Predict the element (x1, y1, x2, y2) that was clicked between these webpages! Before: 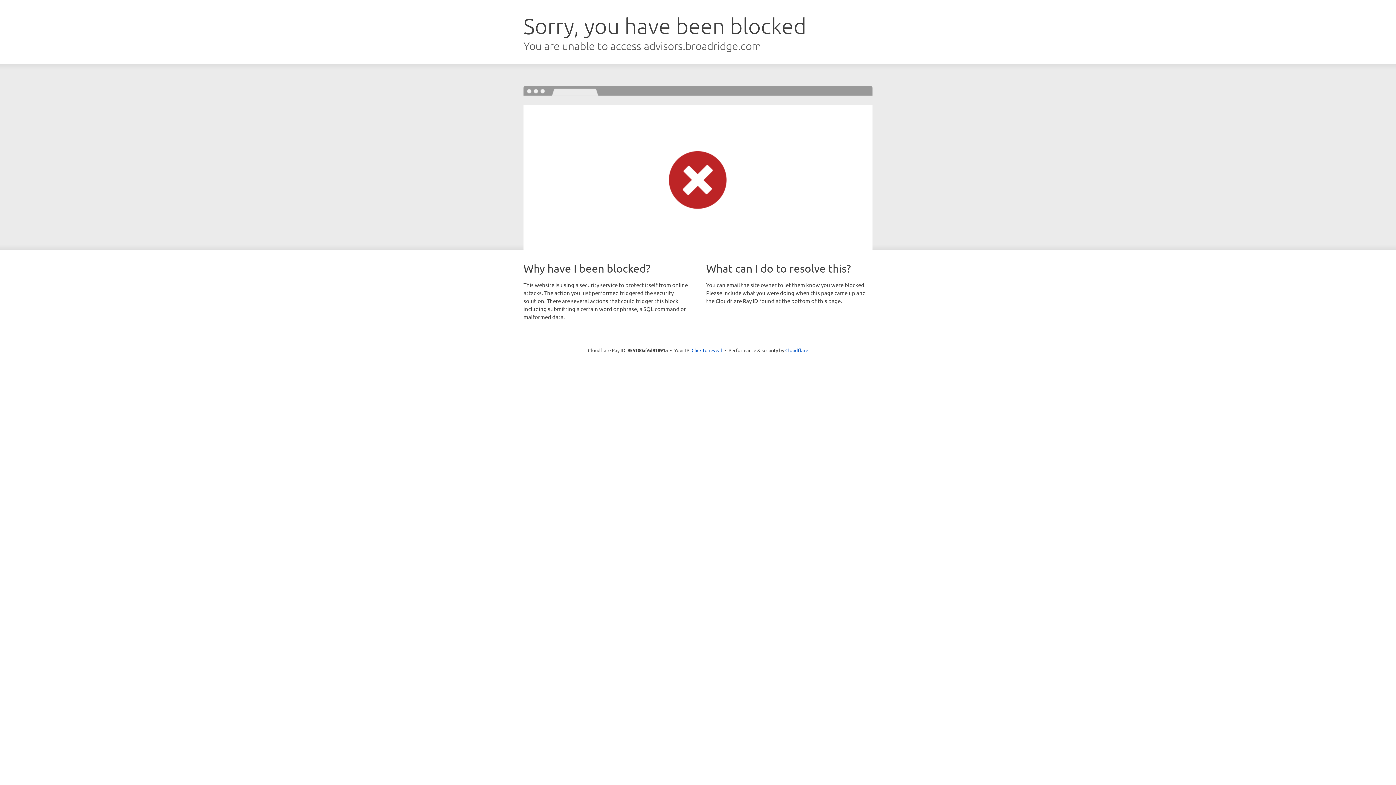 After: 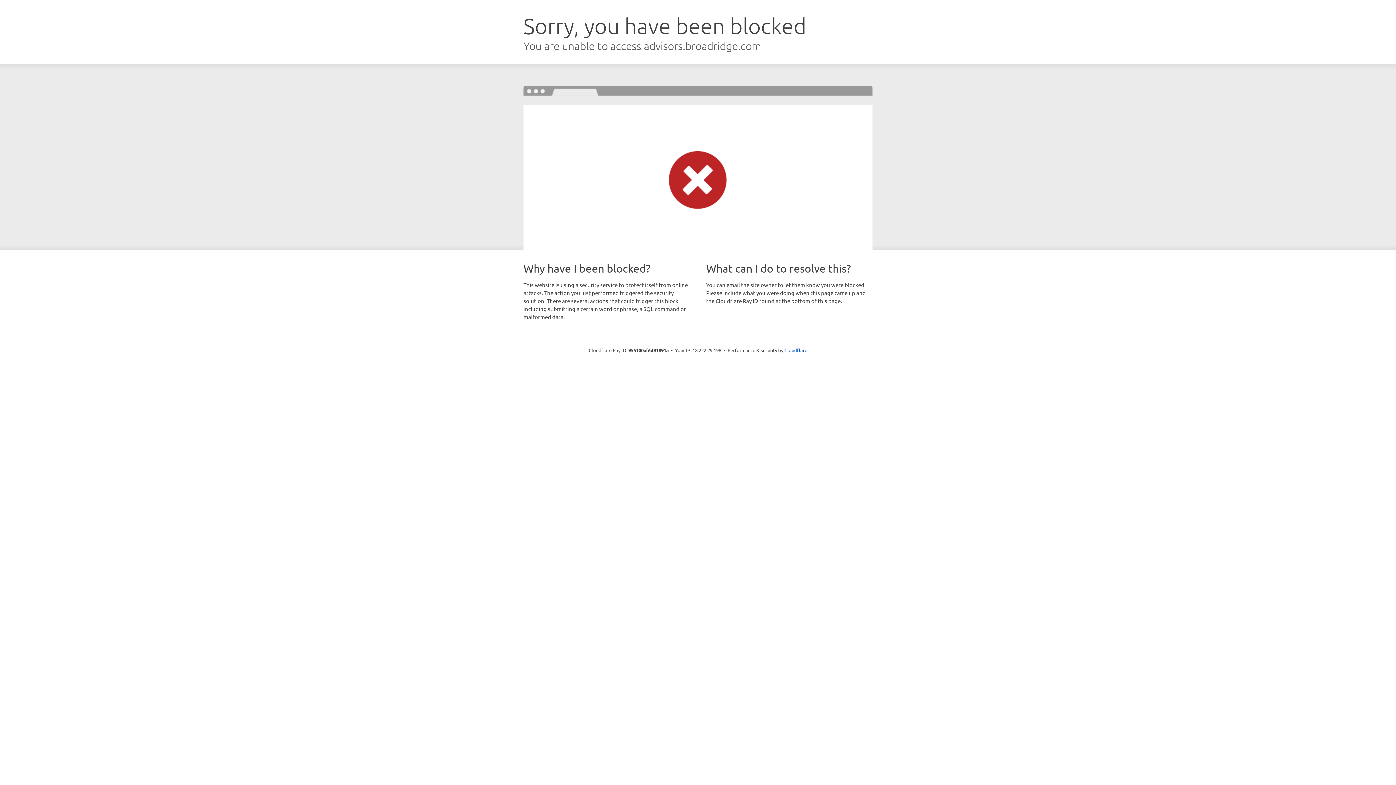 Action: bbox: (691, 346, 722, 353) label: Click to reveal